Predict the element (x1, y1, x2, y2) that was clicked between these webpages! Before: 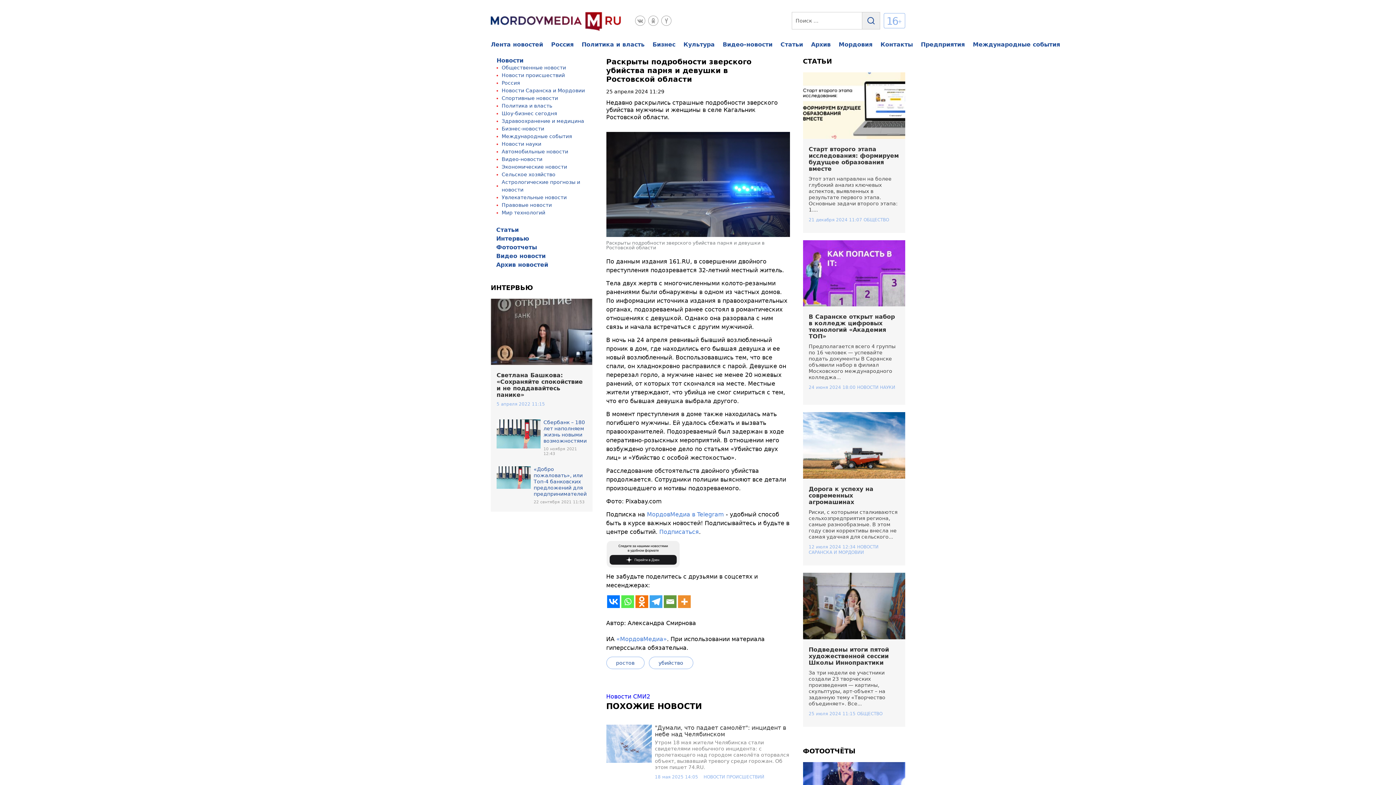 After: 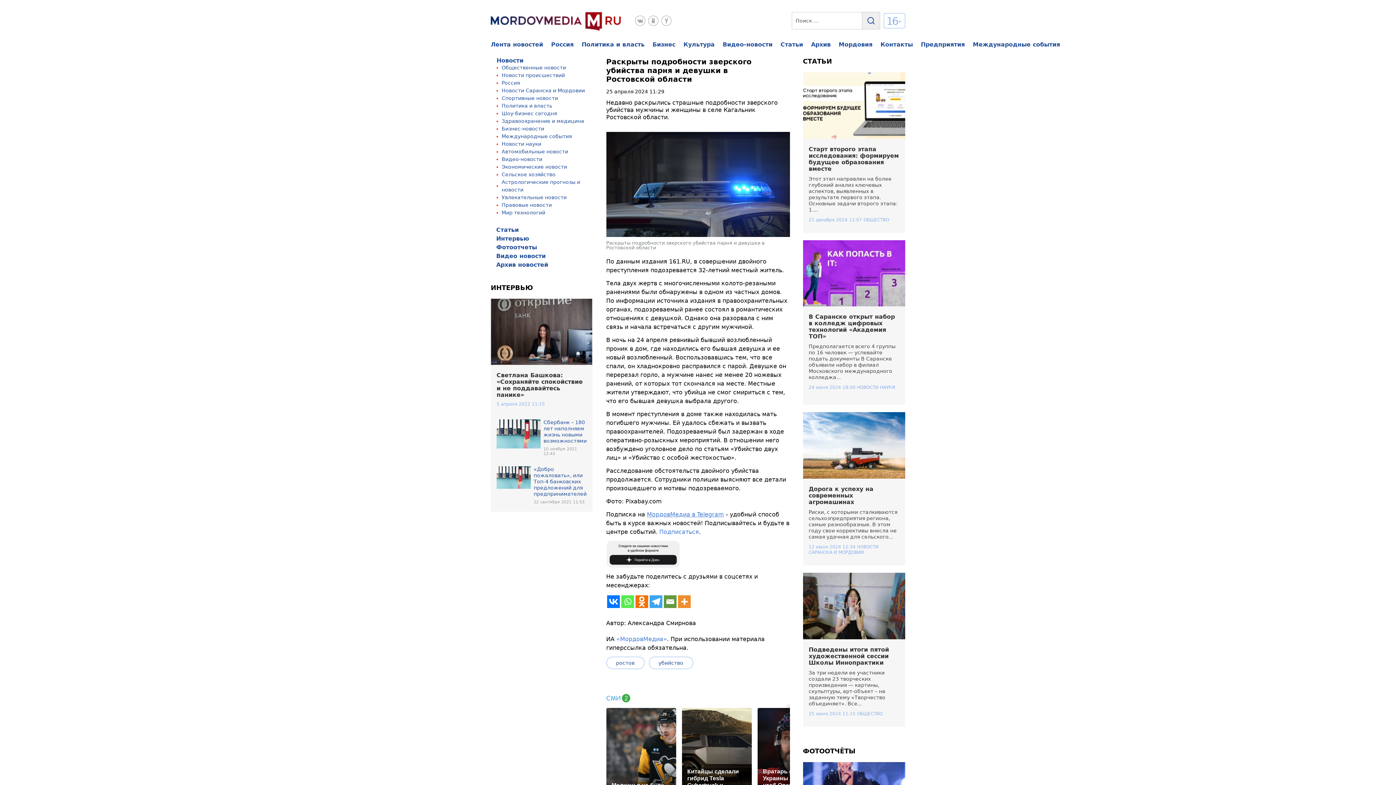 Action: bbox: (647, 511, 724, 518) label: МордовМедиа в Telegram